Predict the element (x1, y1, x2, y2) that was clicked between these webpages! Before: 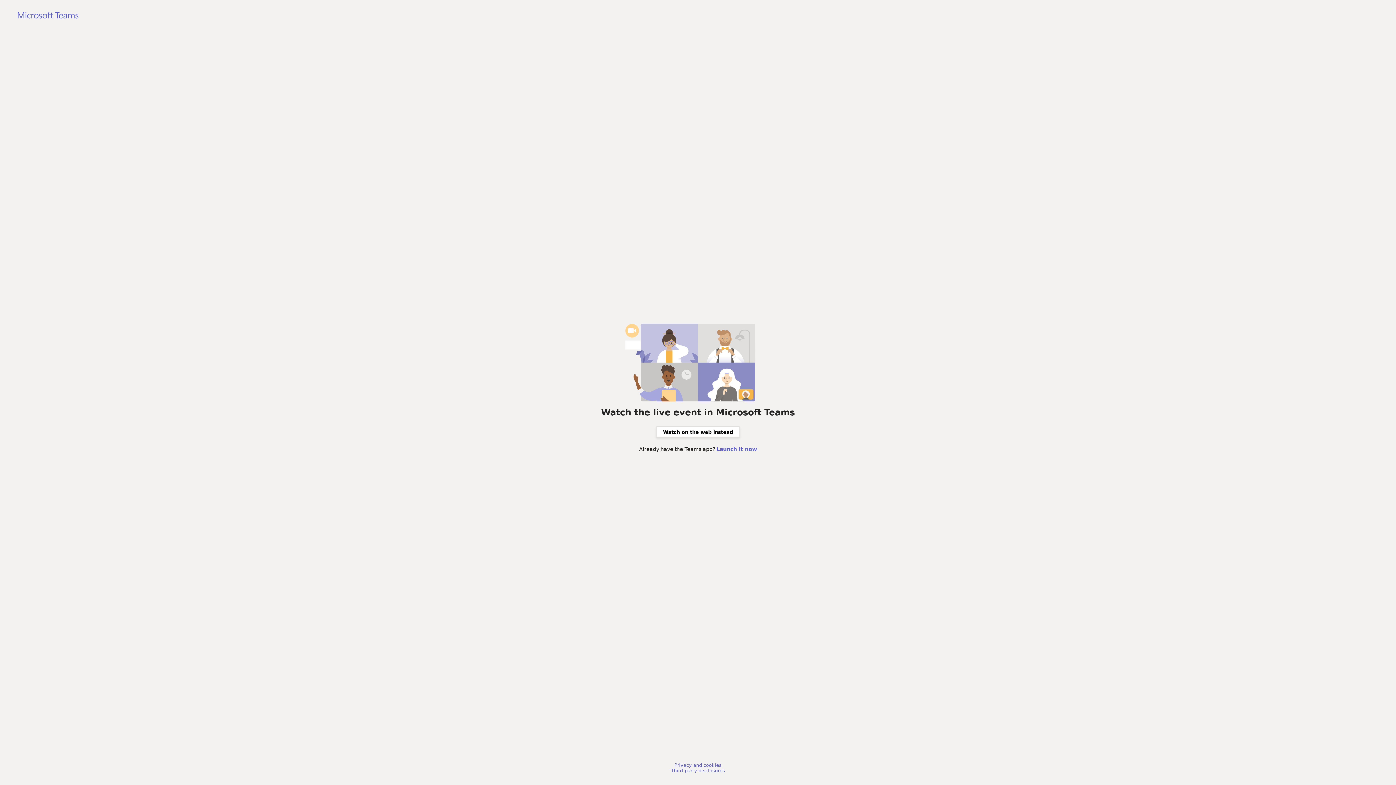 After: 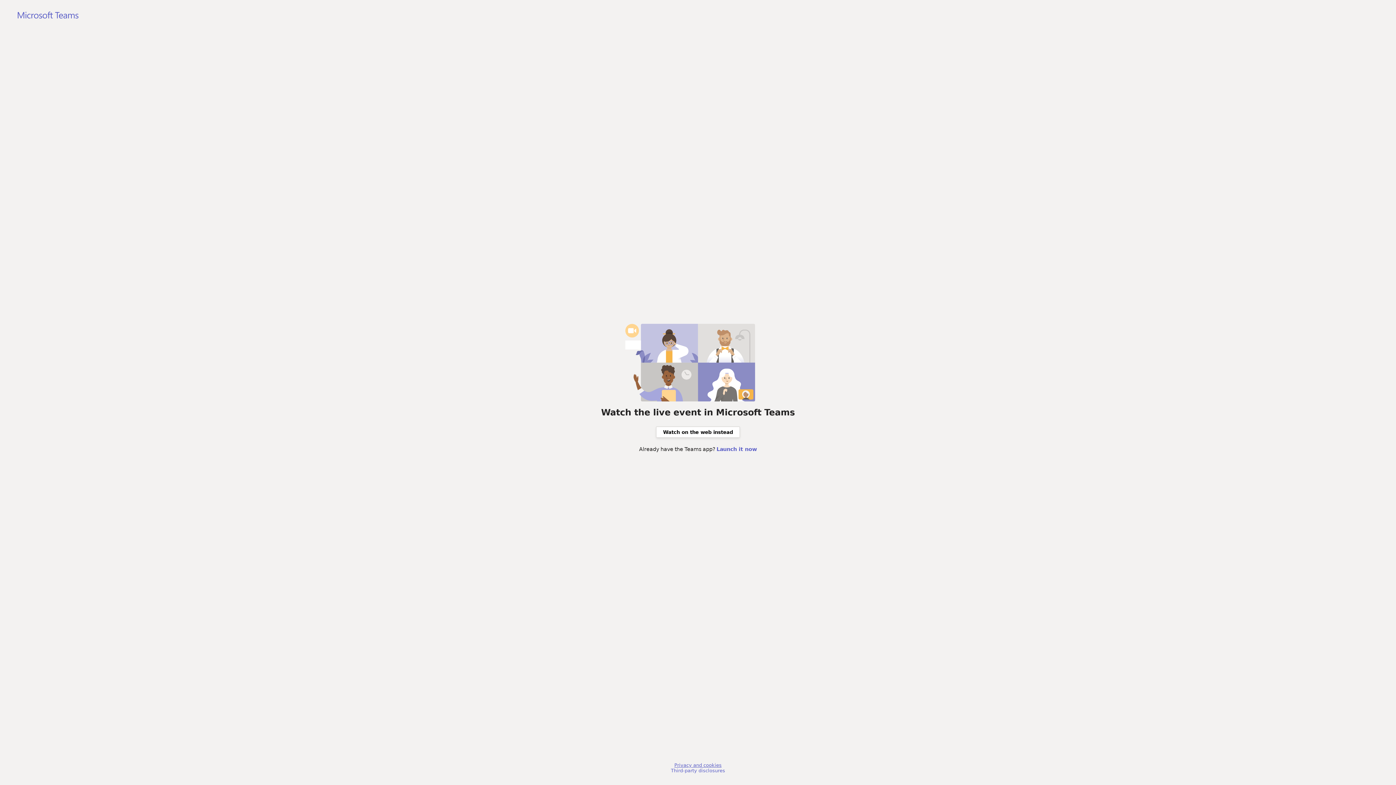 Action: bbox: (674, 762, 721, 768) label: Privacy and cookies